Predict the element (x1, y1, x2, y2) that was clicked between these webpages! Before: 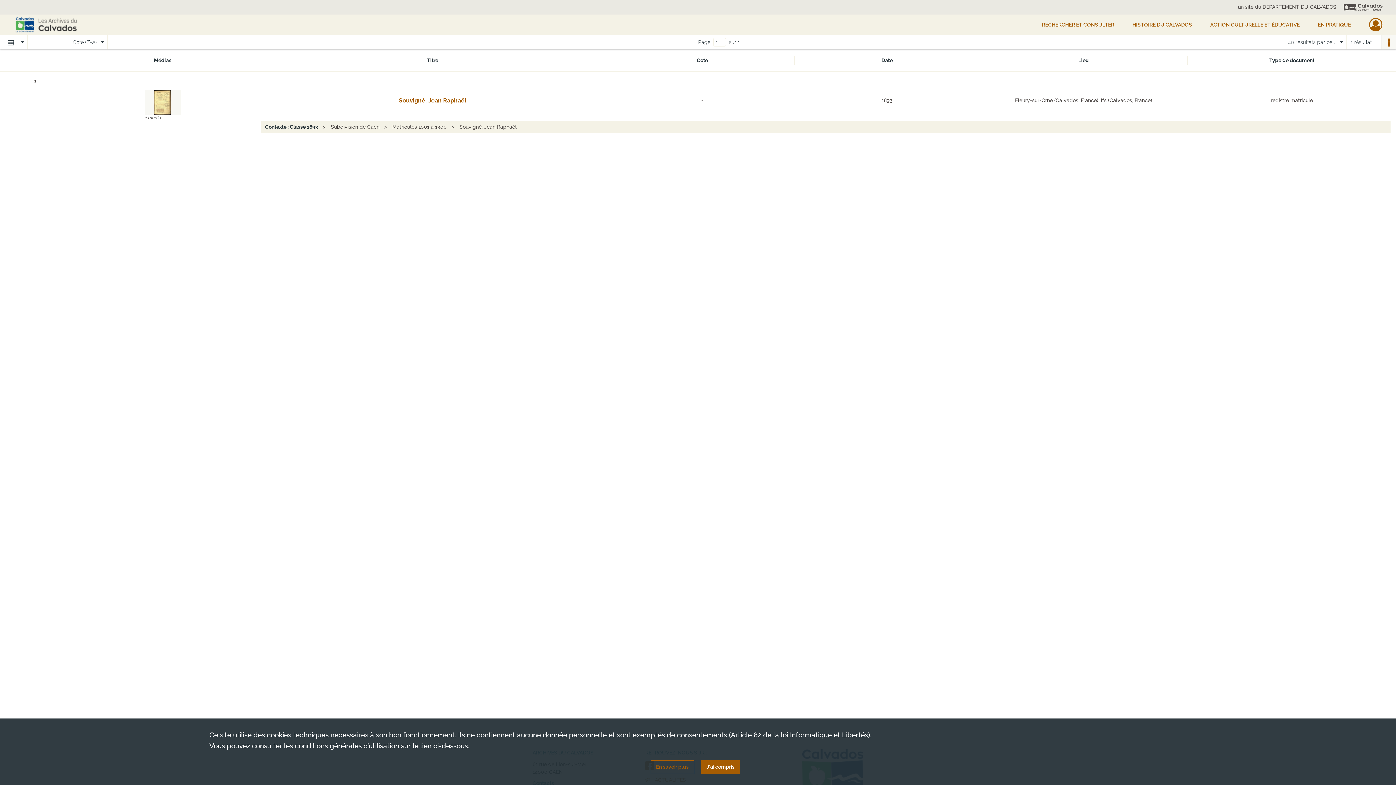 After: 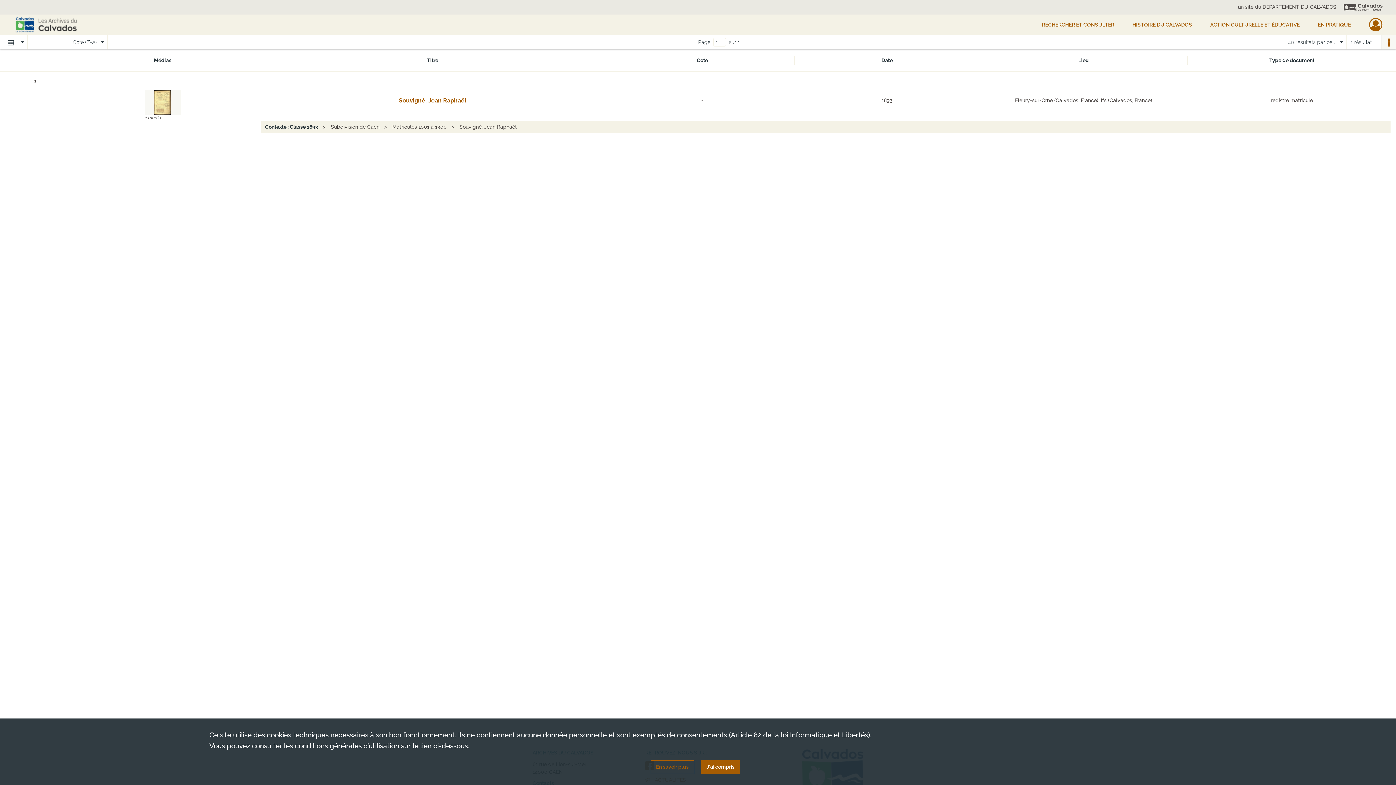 Action: bbox: (144, 89, 180, 115)